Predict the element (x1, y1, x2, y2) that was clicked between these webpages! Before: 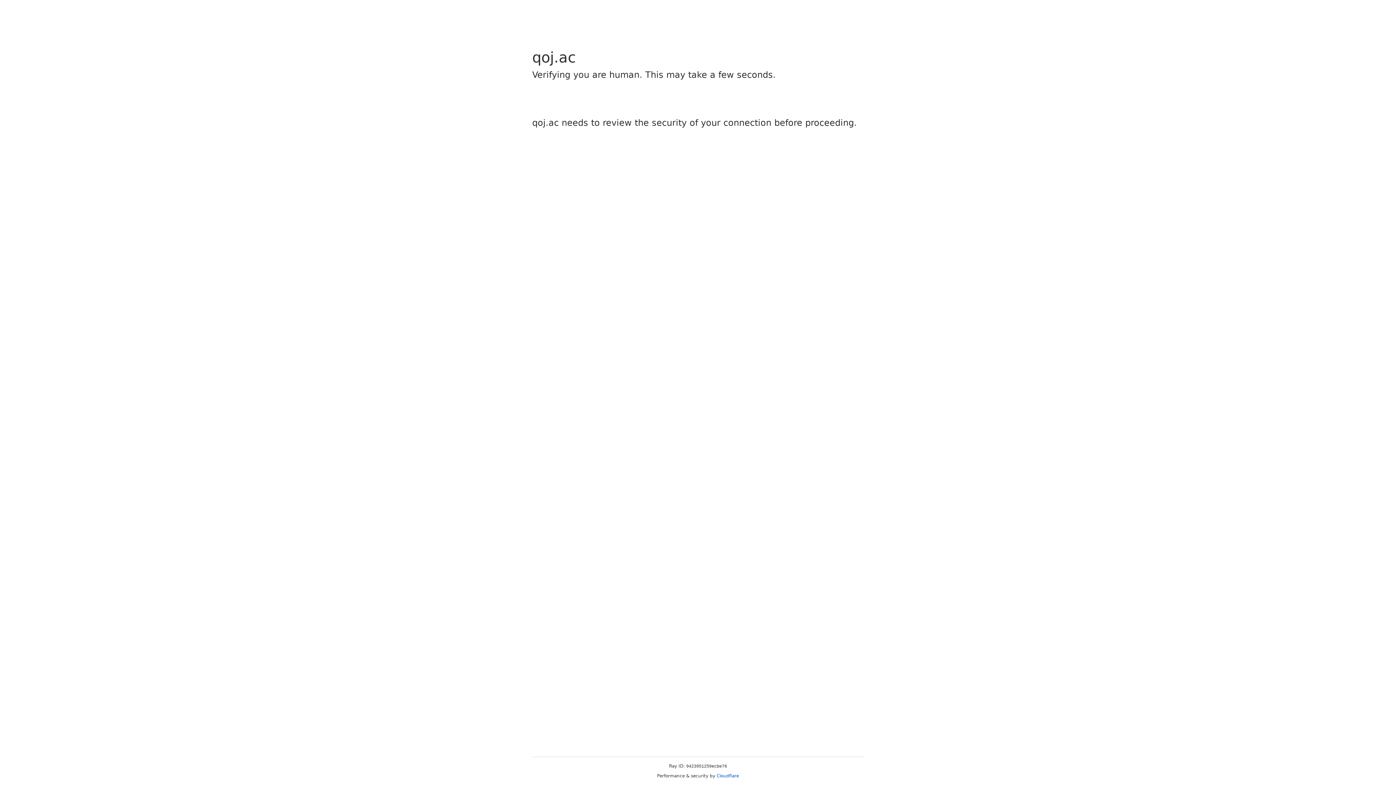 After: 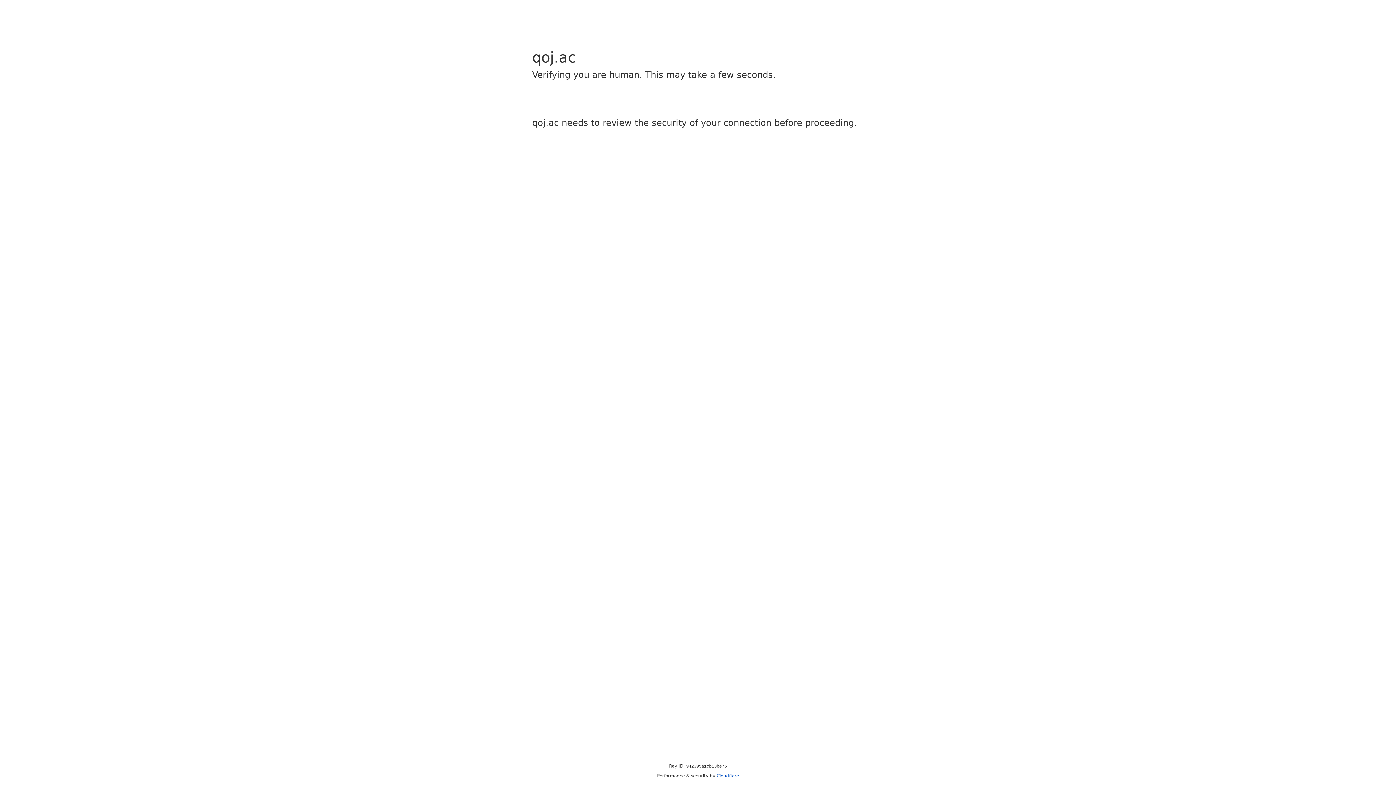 Action: label: Cloudflare bbox: (716, 773, 739, 778)